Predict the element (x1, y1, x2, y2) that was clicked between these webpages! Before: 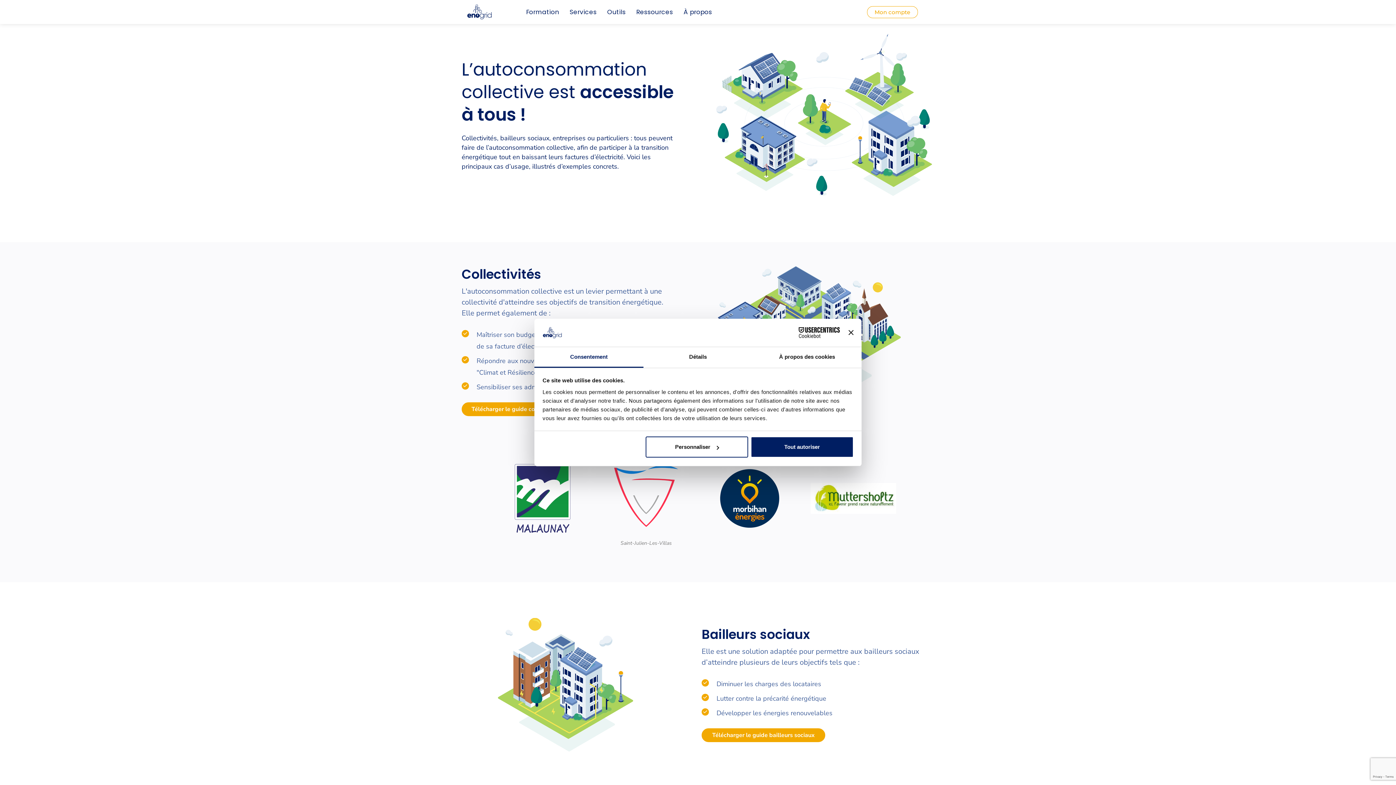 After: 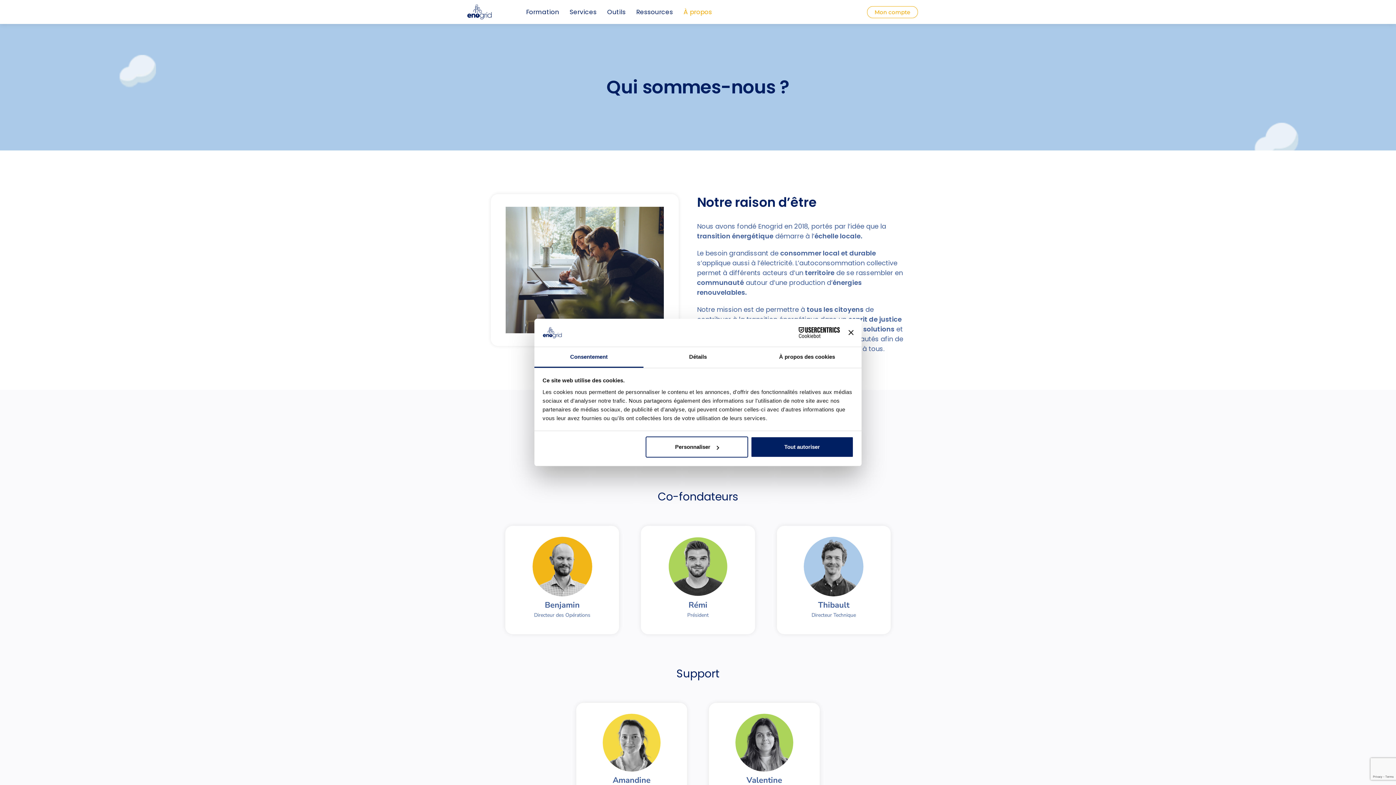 Action: label: À propos bbox: (679, 3, 716, 20)